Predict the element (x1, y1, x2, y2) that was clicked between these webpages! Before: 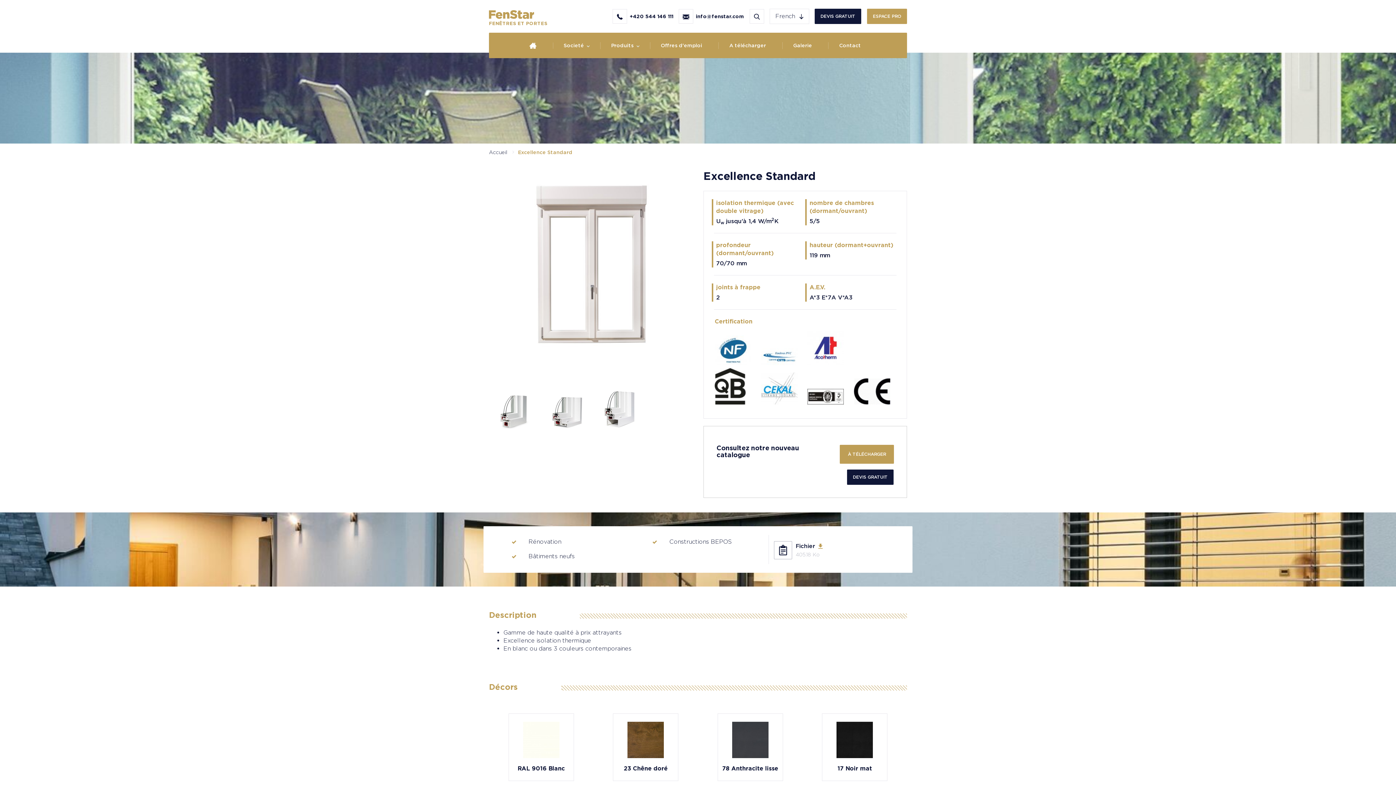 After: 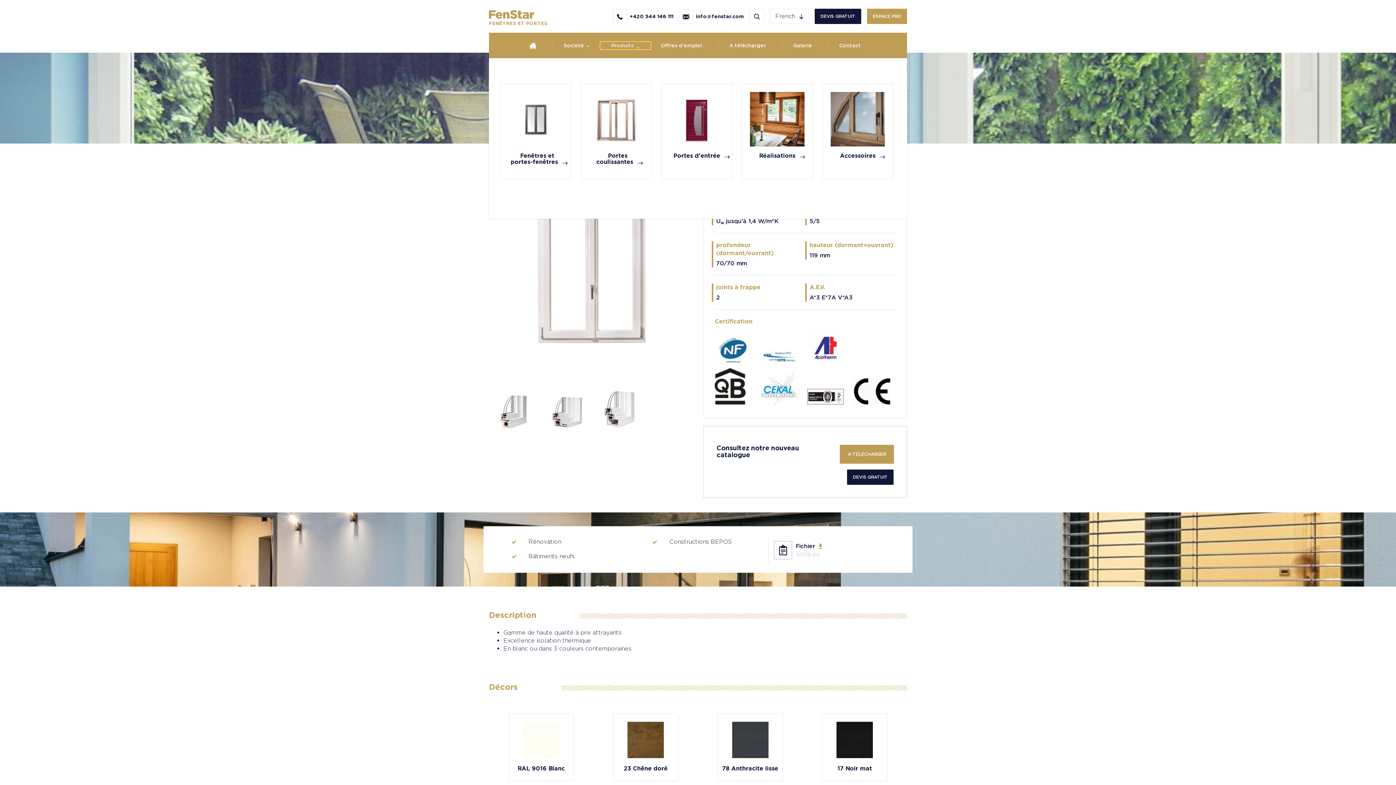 Action: label: Produits bbox: (600, 42, 650, 48)